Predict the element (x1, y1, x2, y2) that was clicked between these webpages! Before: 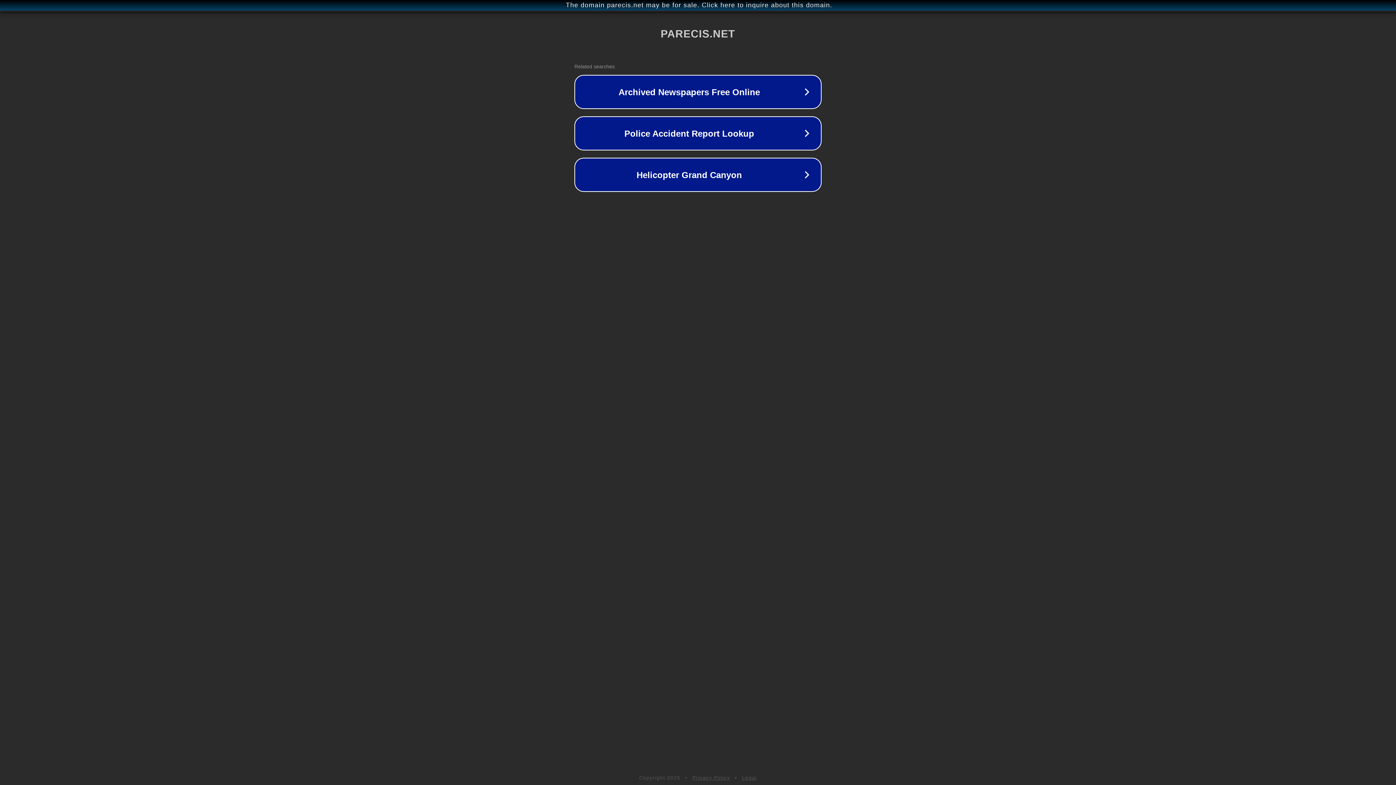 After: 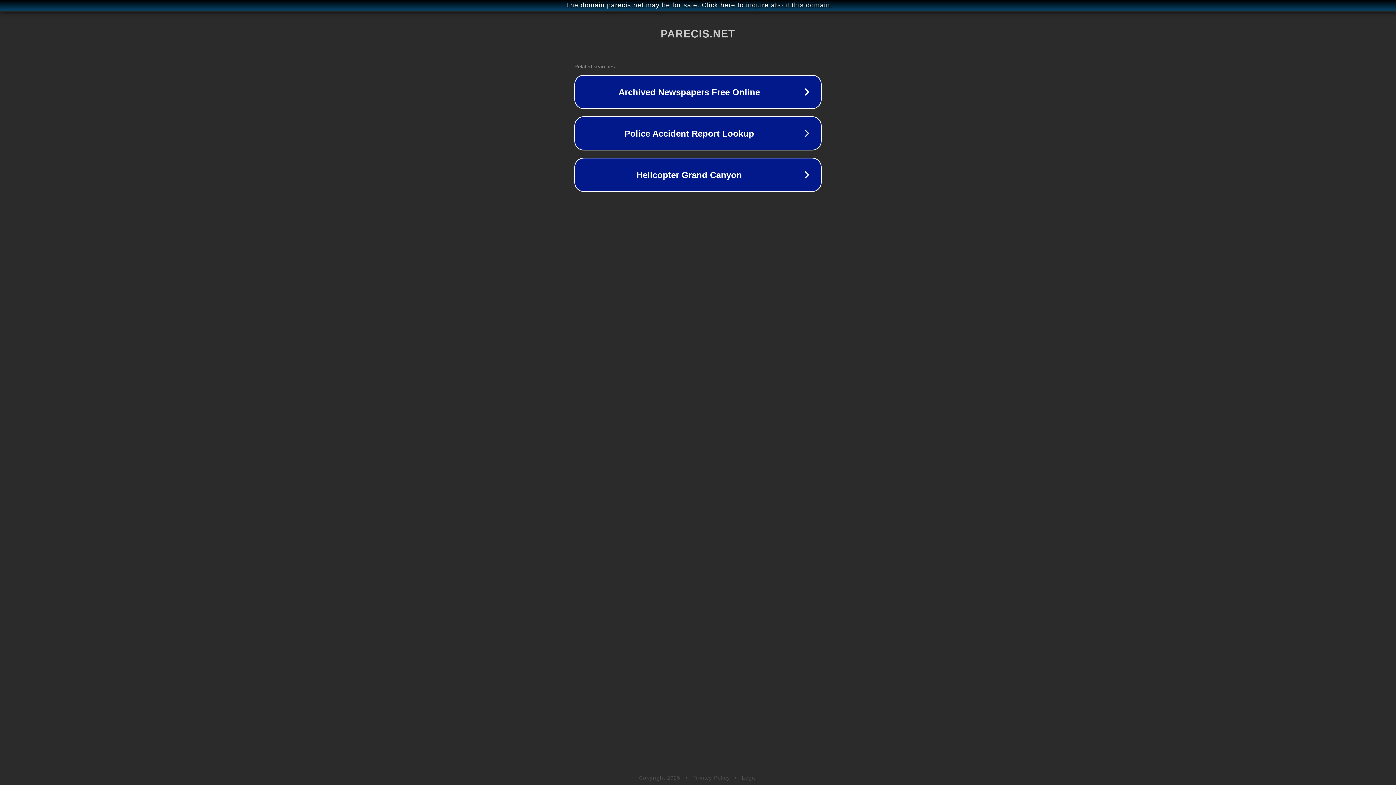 Action: bbox: (692, 775, 730, 781) label: Privacy Policy